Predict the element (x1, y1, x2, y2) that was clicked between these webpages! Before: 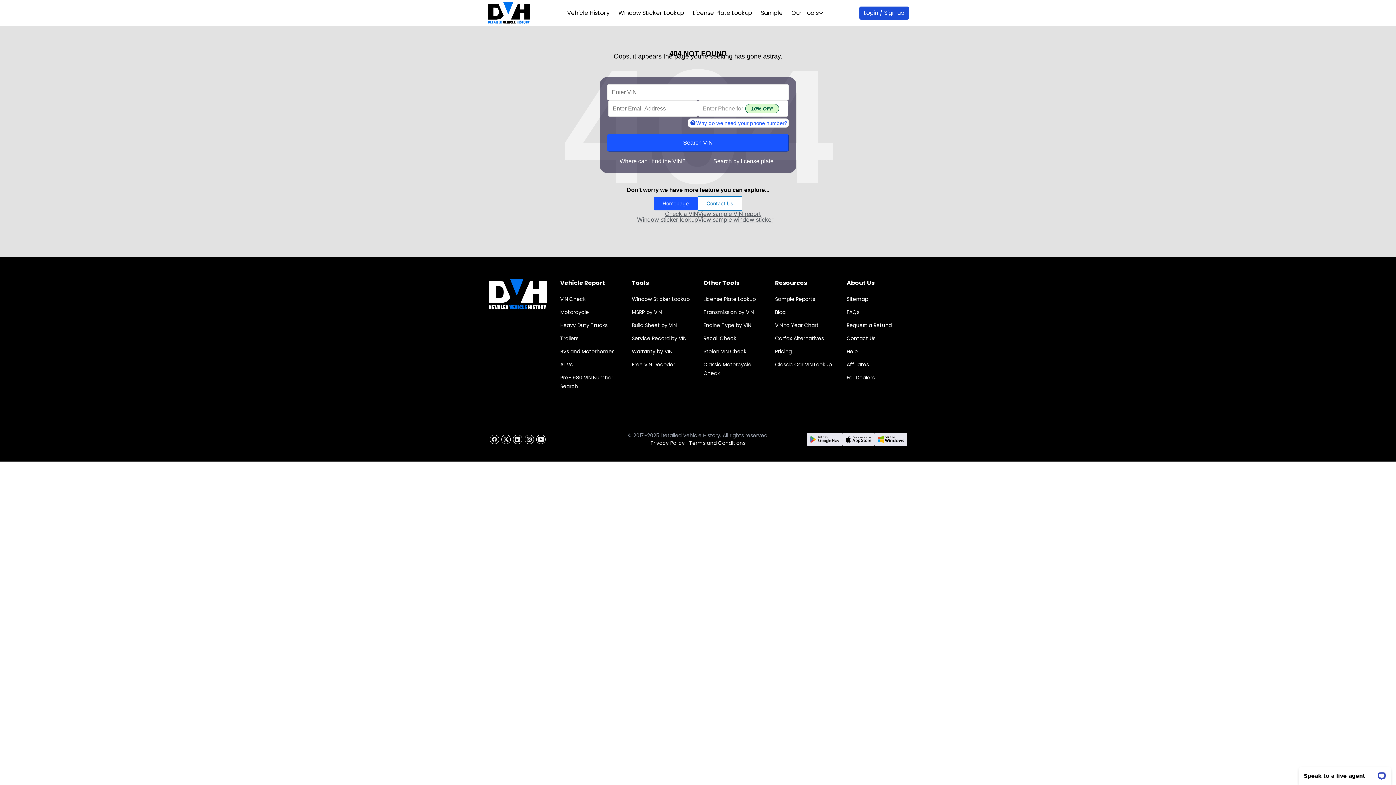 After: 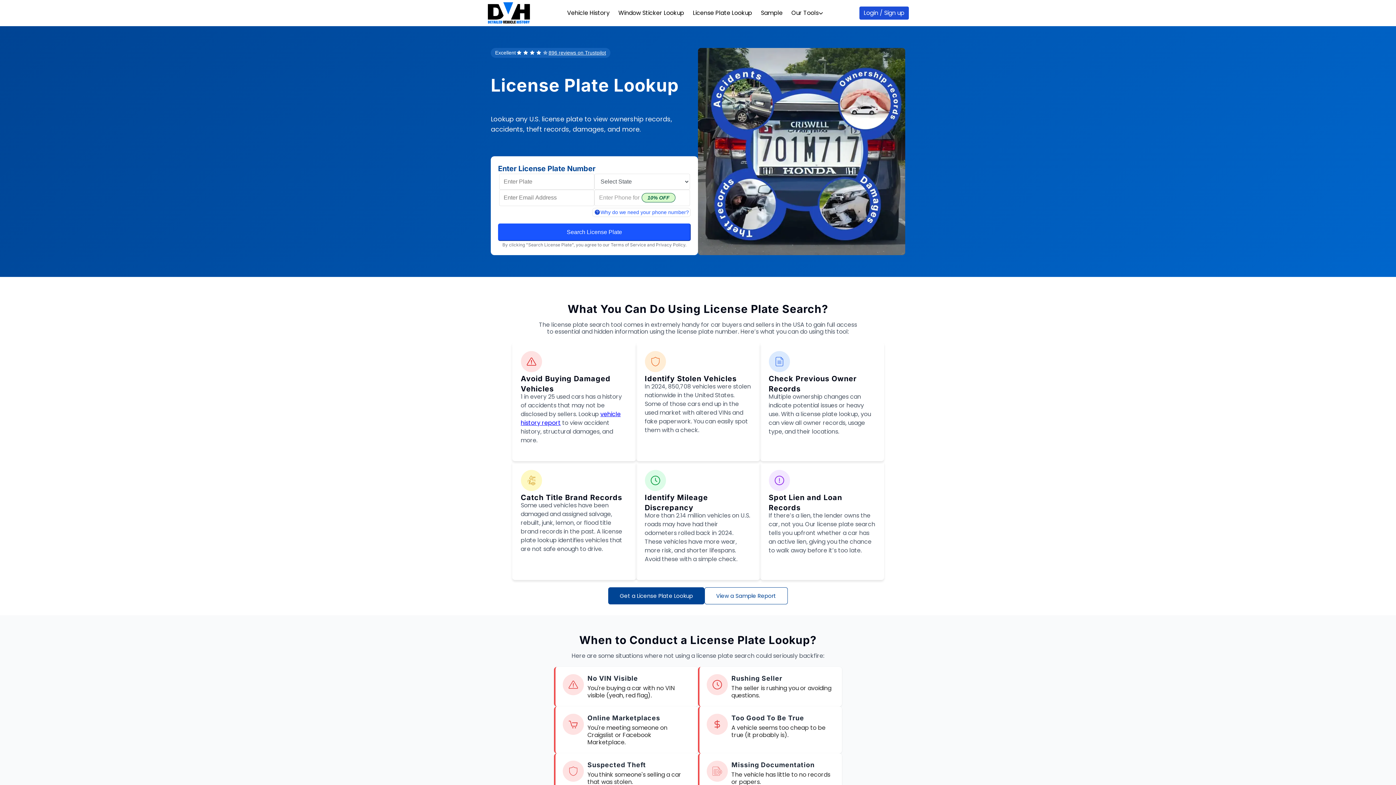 Action: label: Search by license plate bbox: (713, 158, 773, 164)